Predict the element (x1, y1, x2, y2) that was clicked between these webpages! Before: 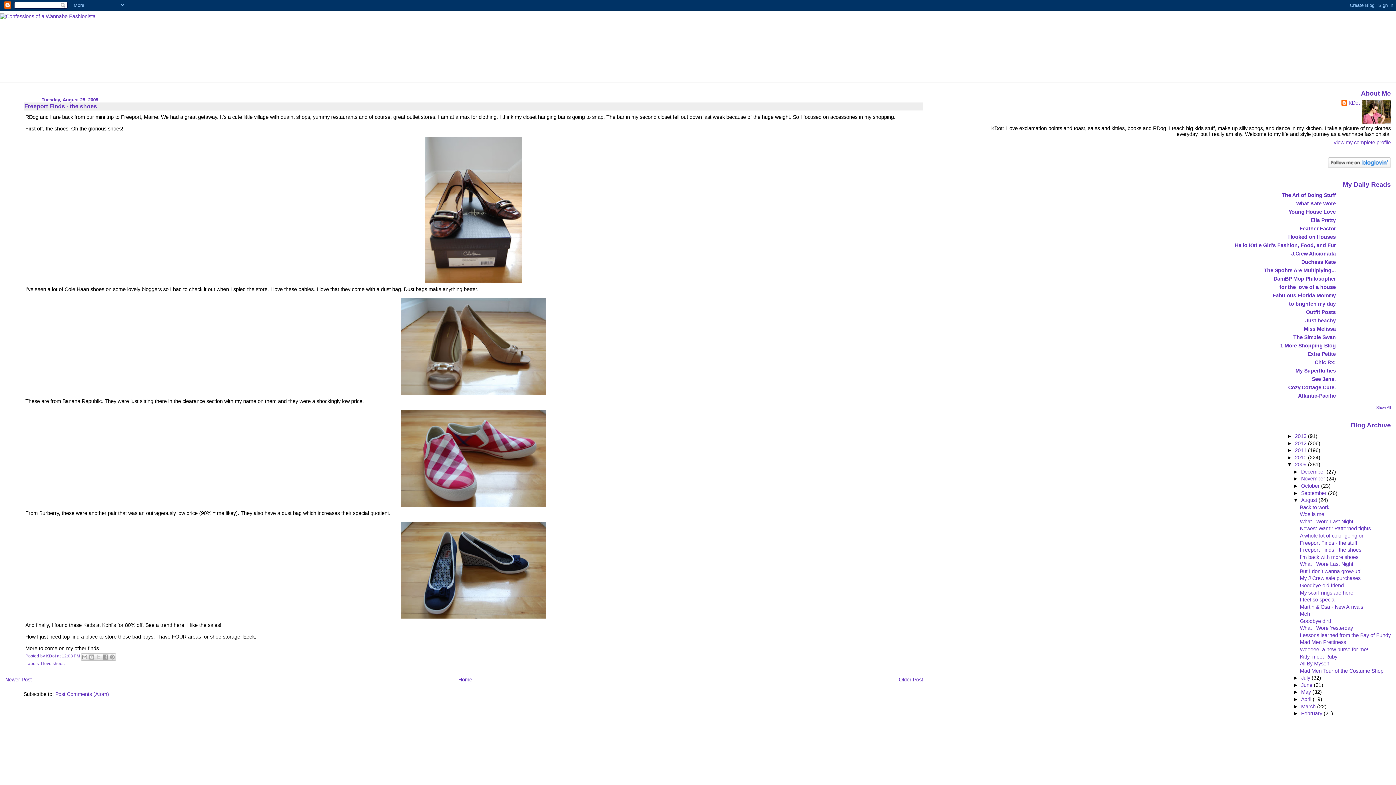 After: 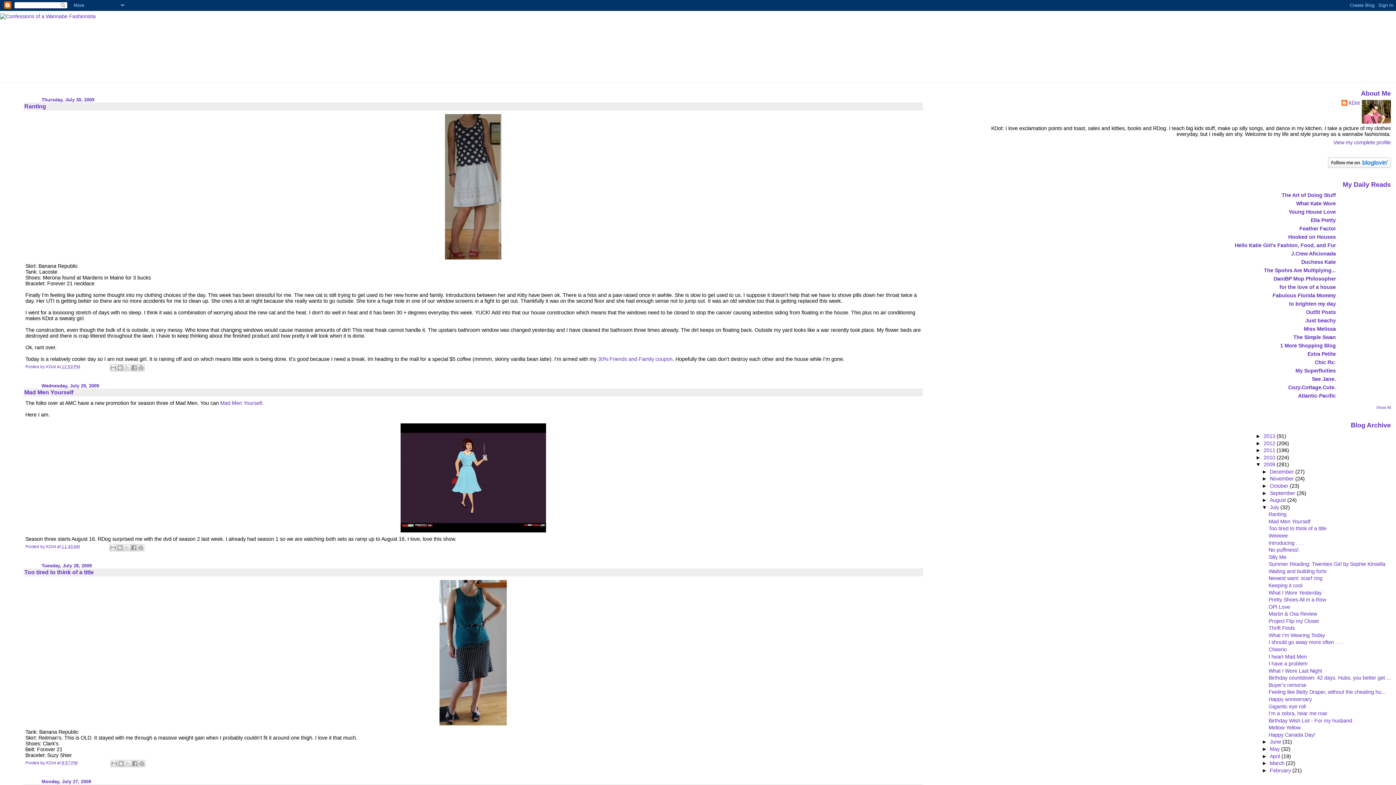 Action: label: July  bbox: (1301, 675, 1312, 681)